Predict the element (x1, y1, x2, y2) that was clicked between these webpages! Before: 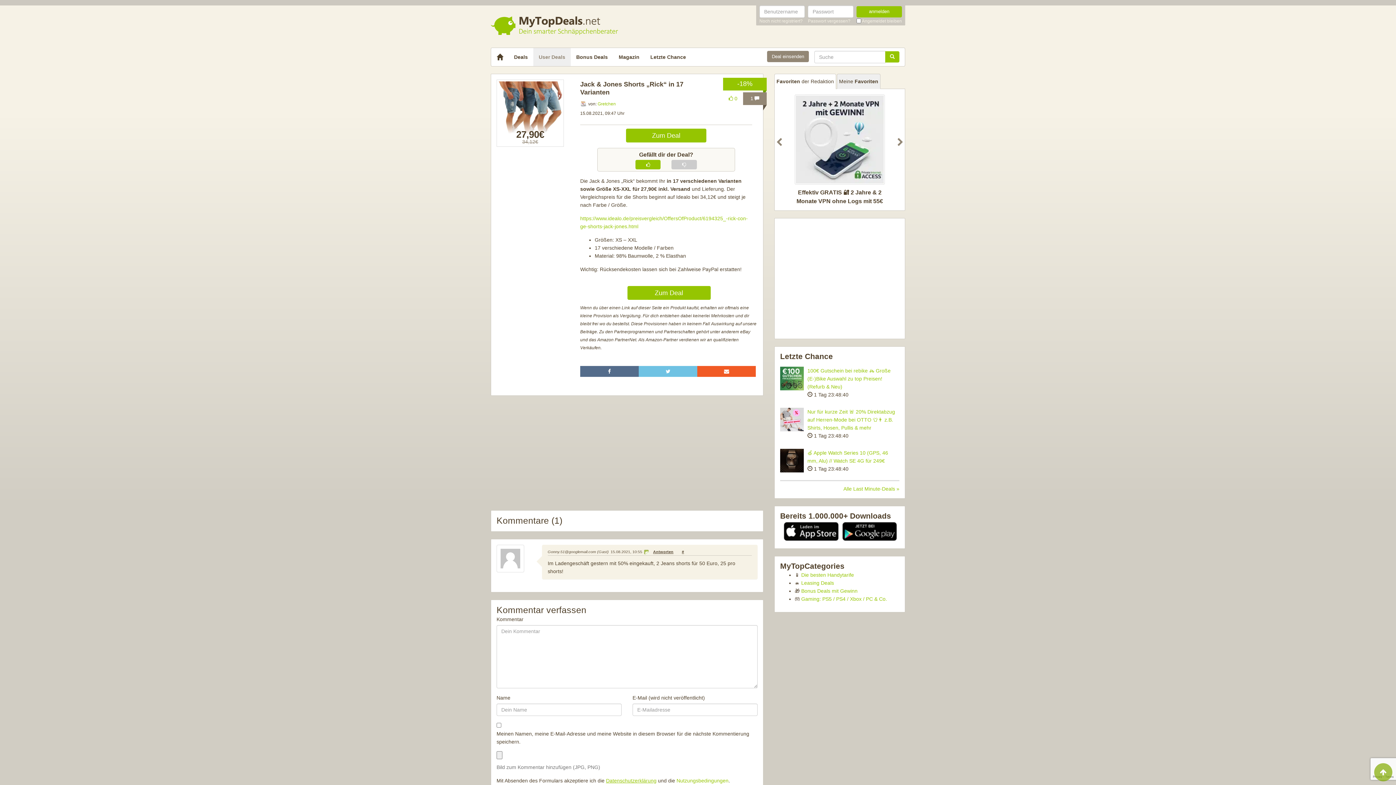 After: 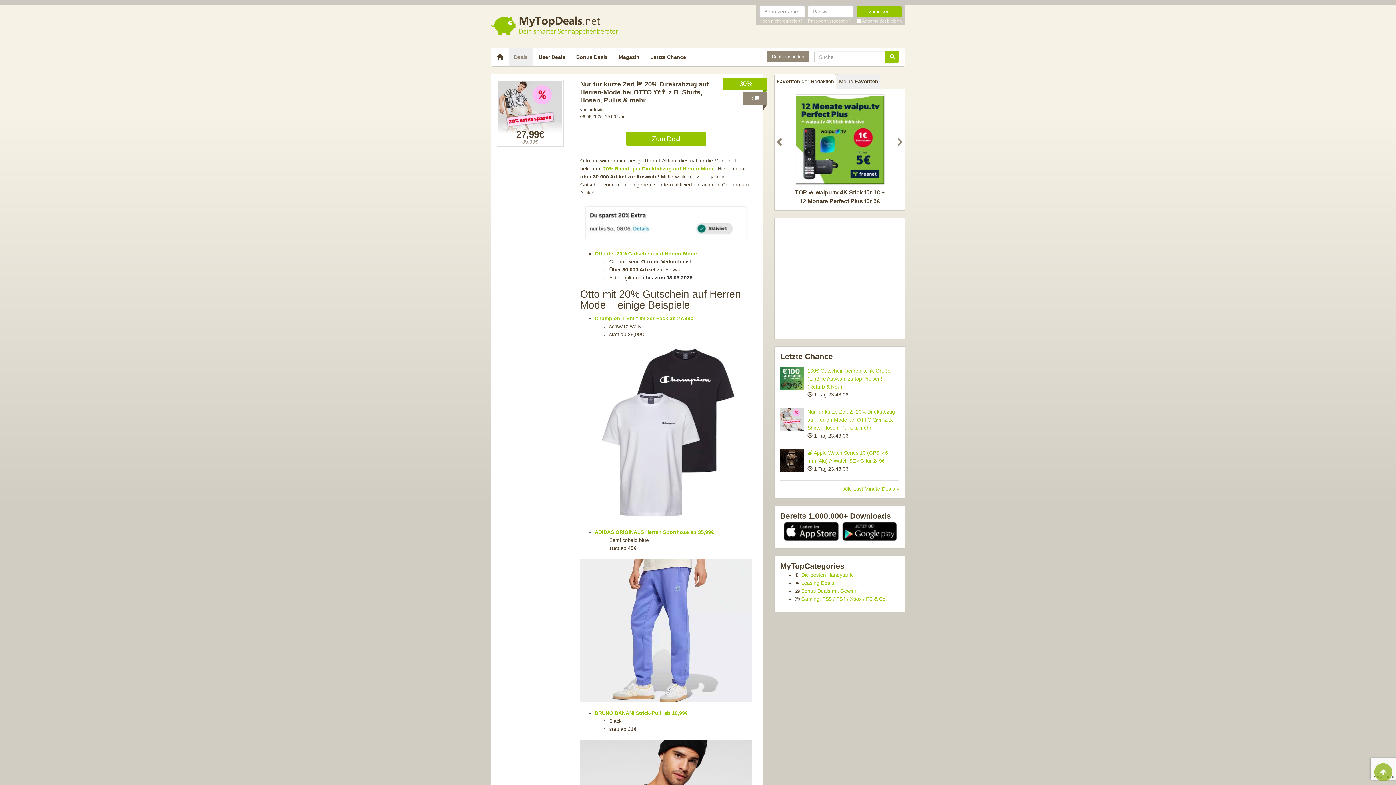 Action: bbox: (780, 408, 804, 431)